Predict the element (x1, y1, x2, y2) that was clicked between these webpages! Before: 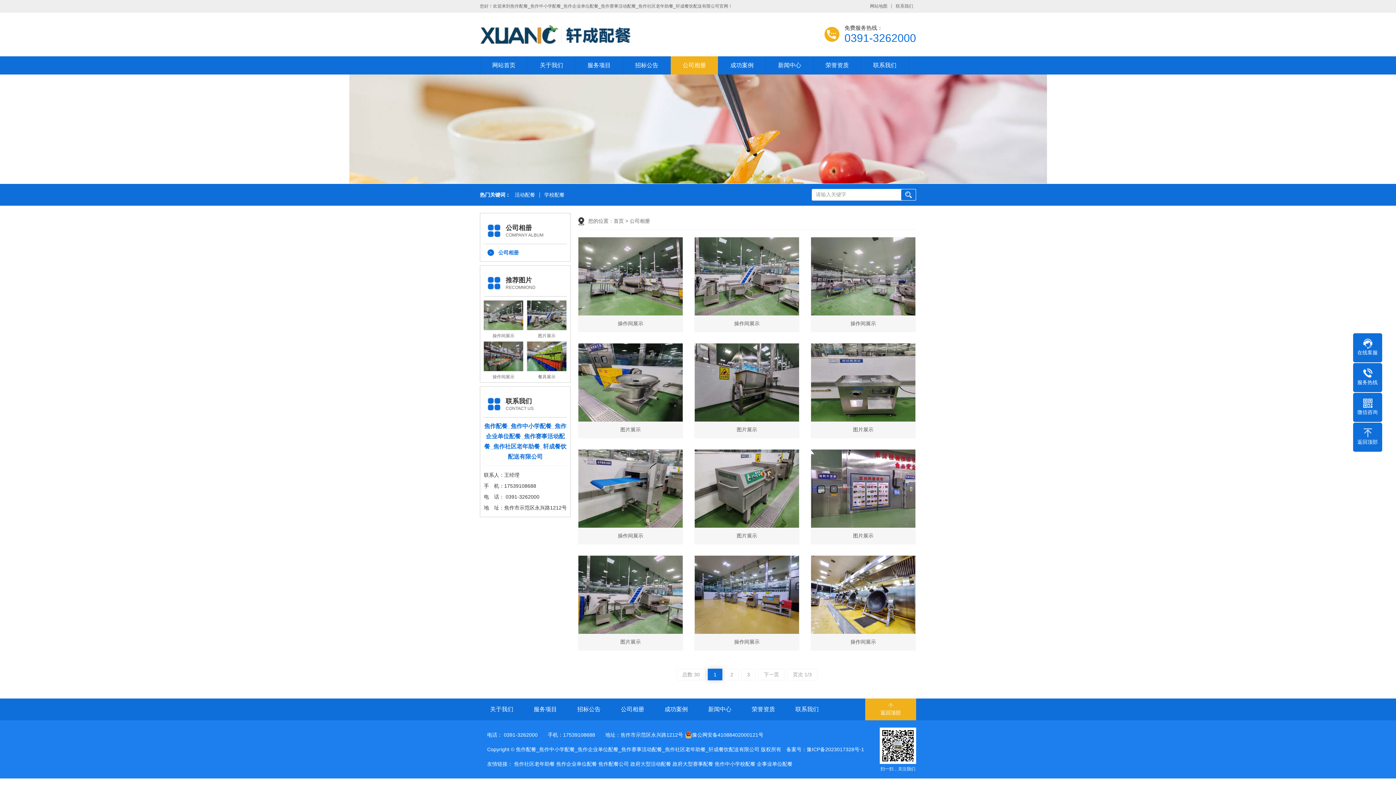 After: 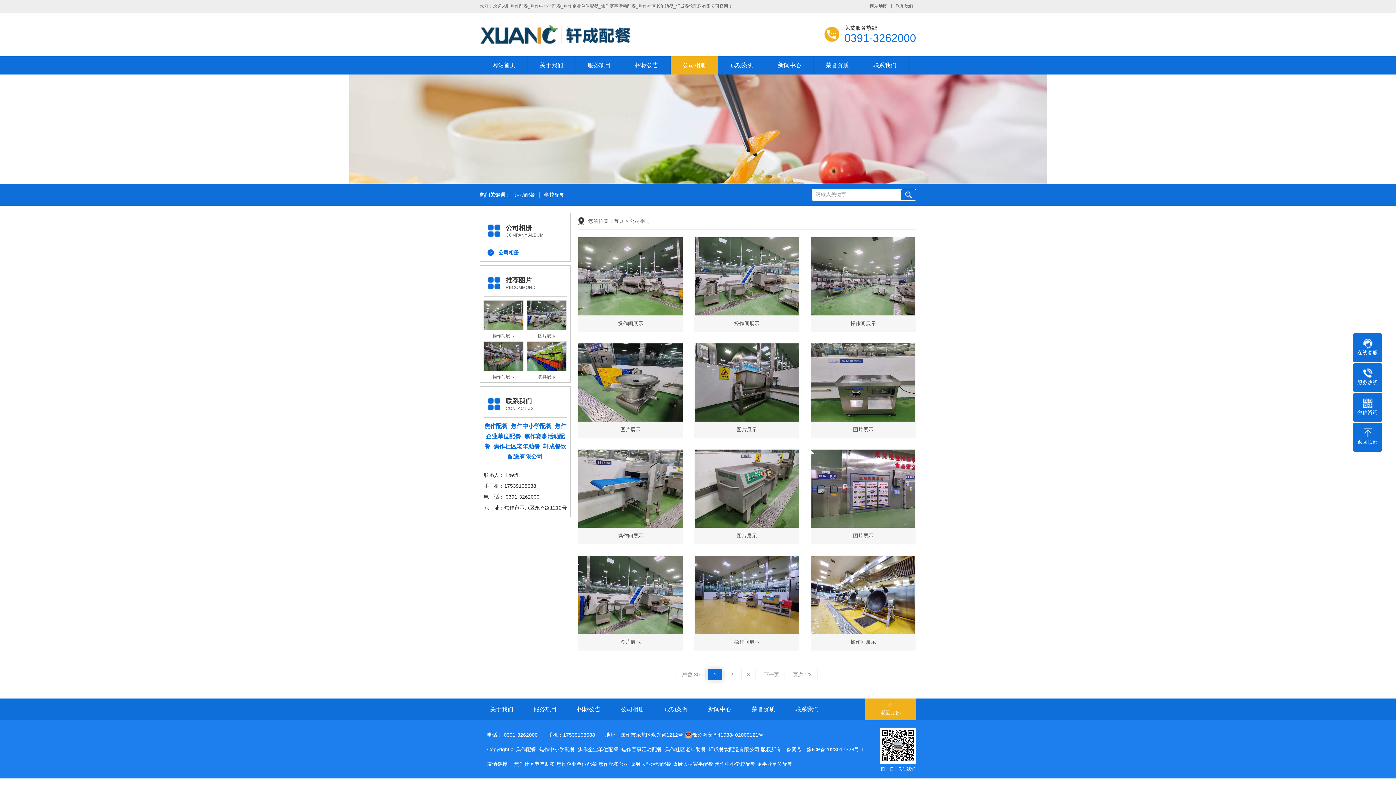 Action: label: 返回顶部 bbox: (865, 698, 916, 720)